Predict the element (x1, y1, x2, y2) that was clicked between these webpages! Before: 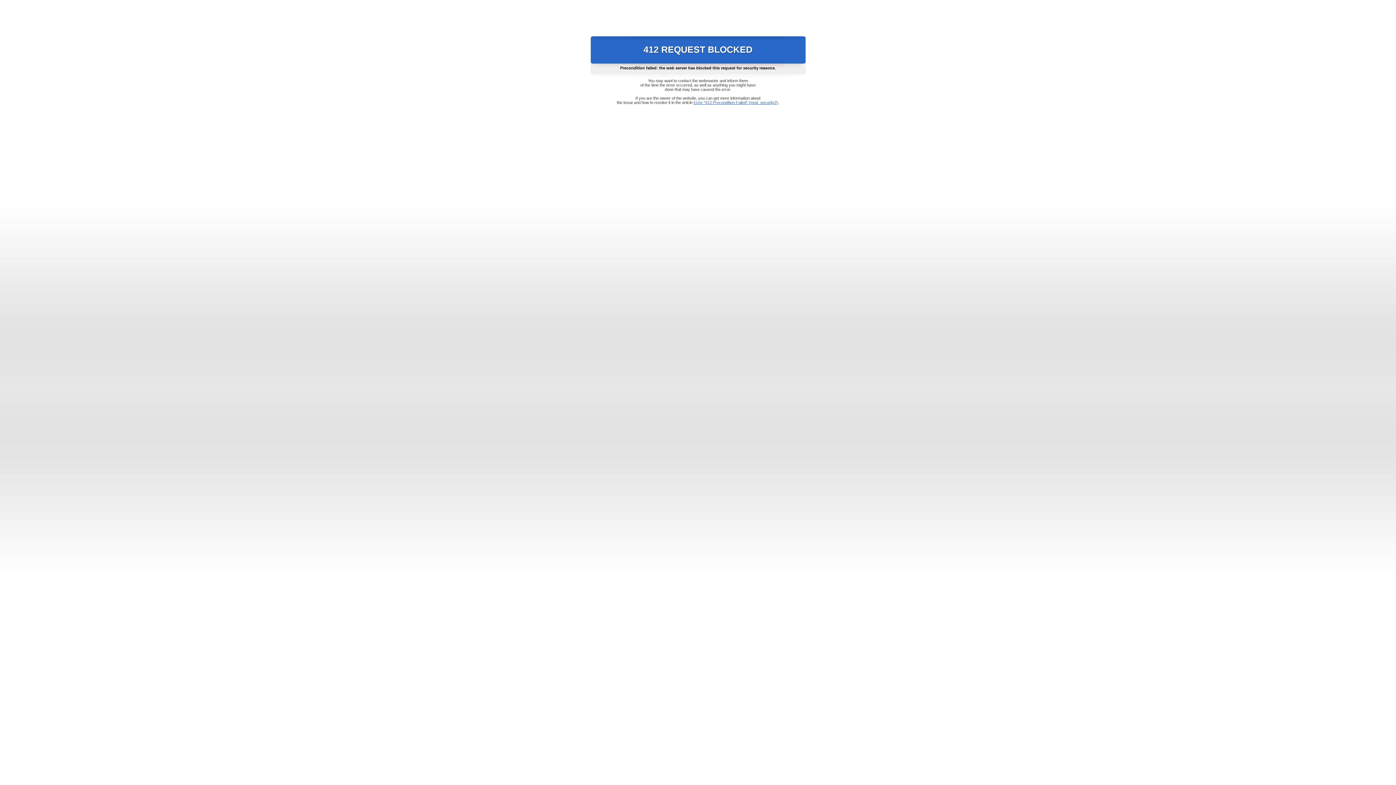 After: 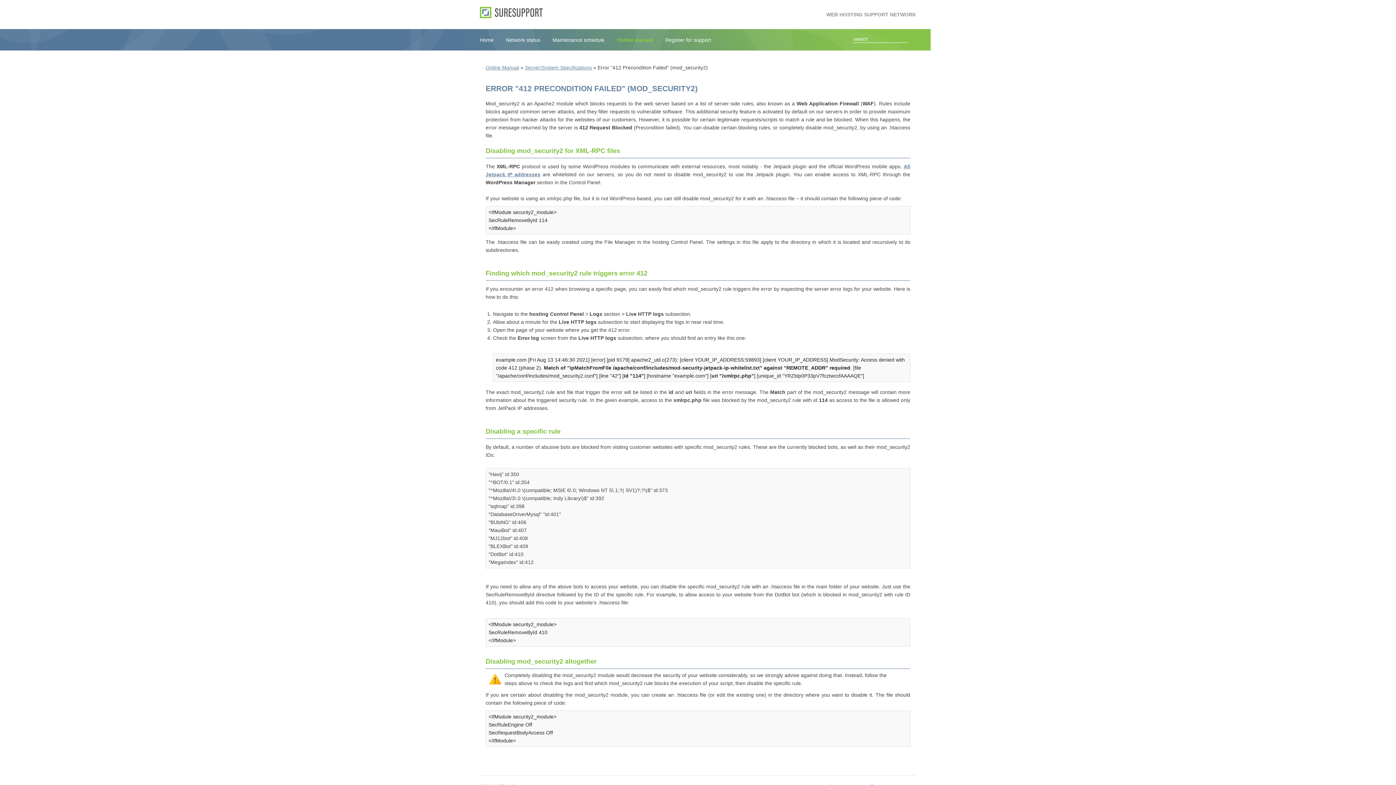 Action: label: Error "412 Precondition Failed" (mod_security2) bbox: (693, 100, 778, 104)